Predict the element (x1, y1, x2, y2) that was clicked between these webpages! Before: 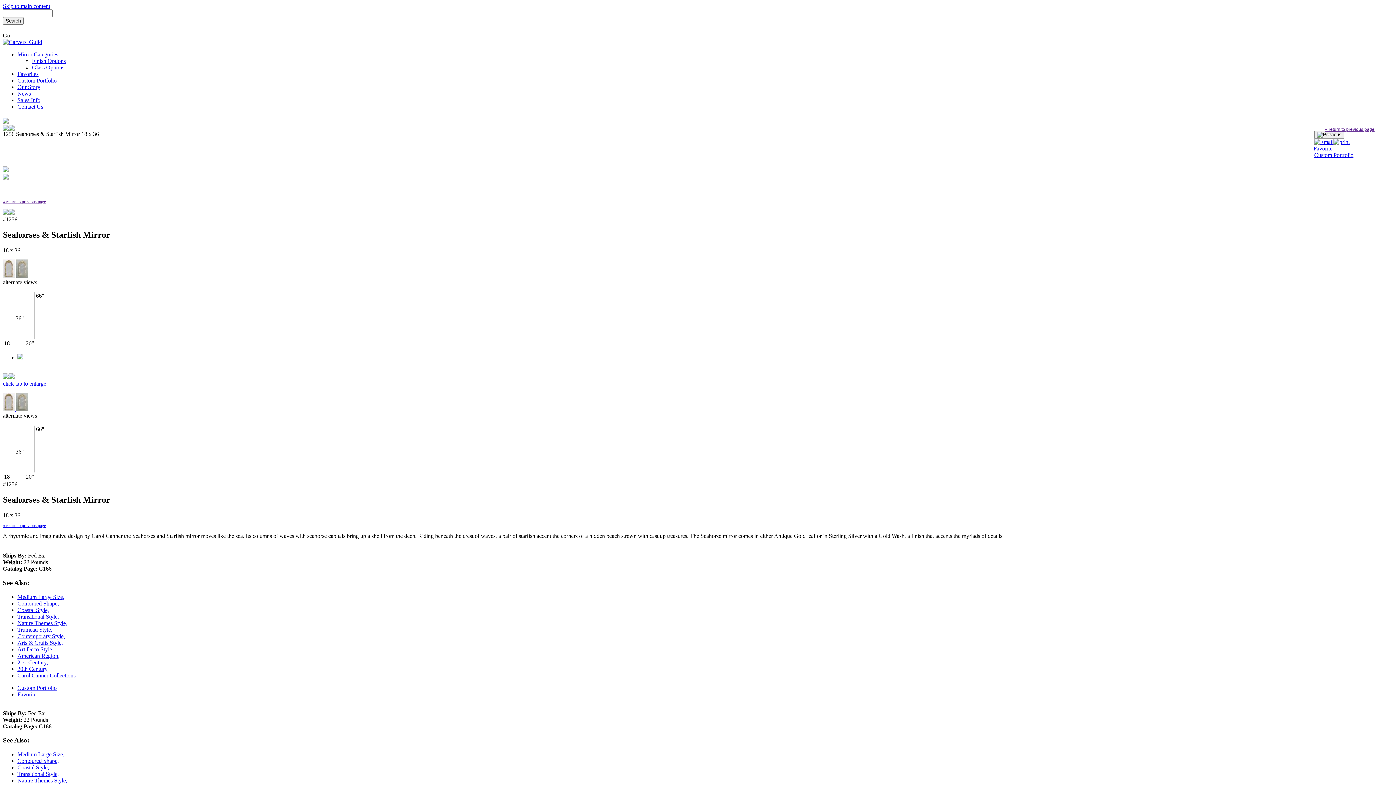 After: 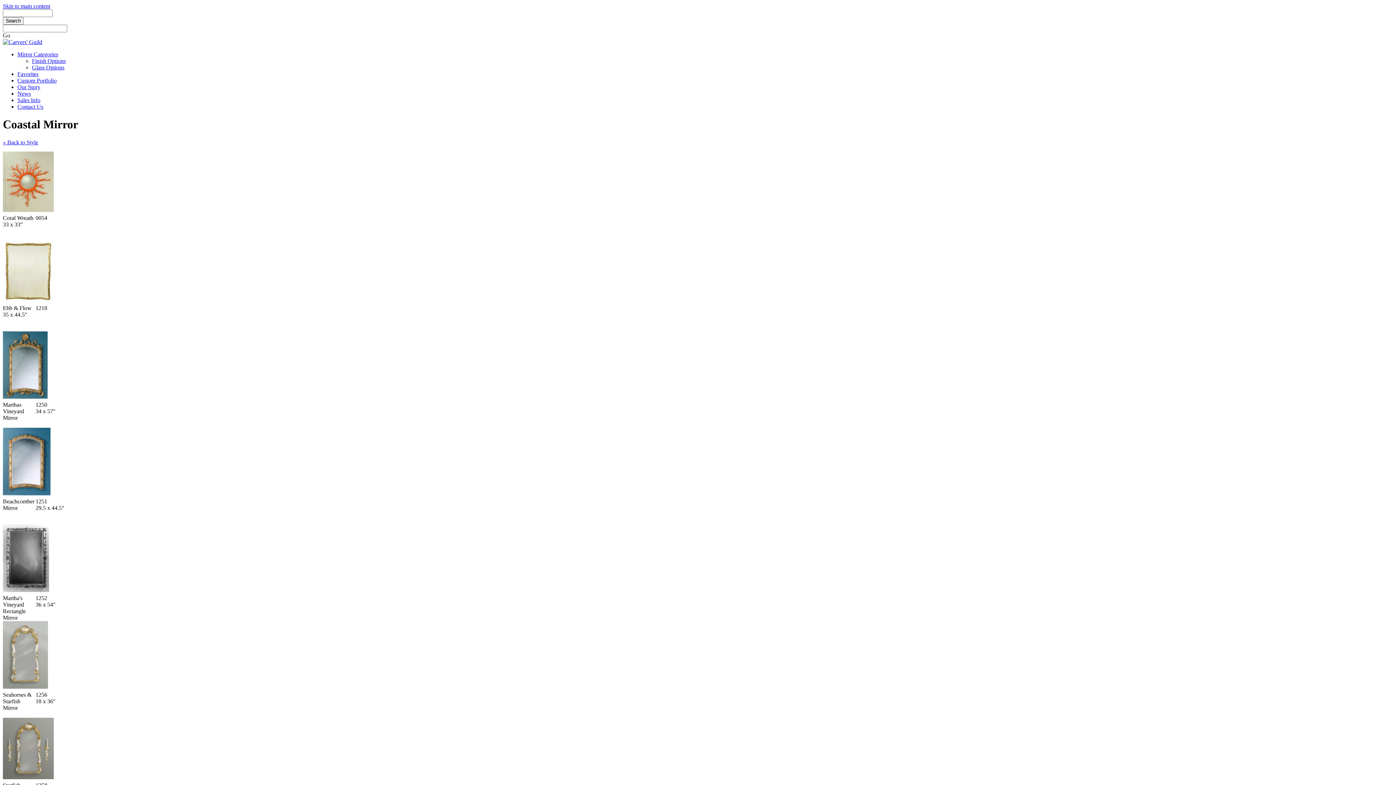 Action: label: Coastal Style, bbox: (17, 764, 49, 770)